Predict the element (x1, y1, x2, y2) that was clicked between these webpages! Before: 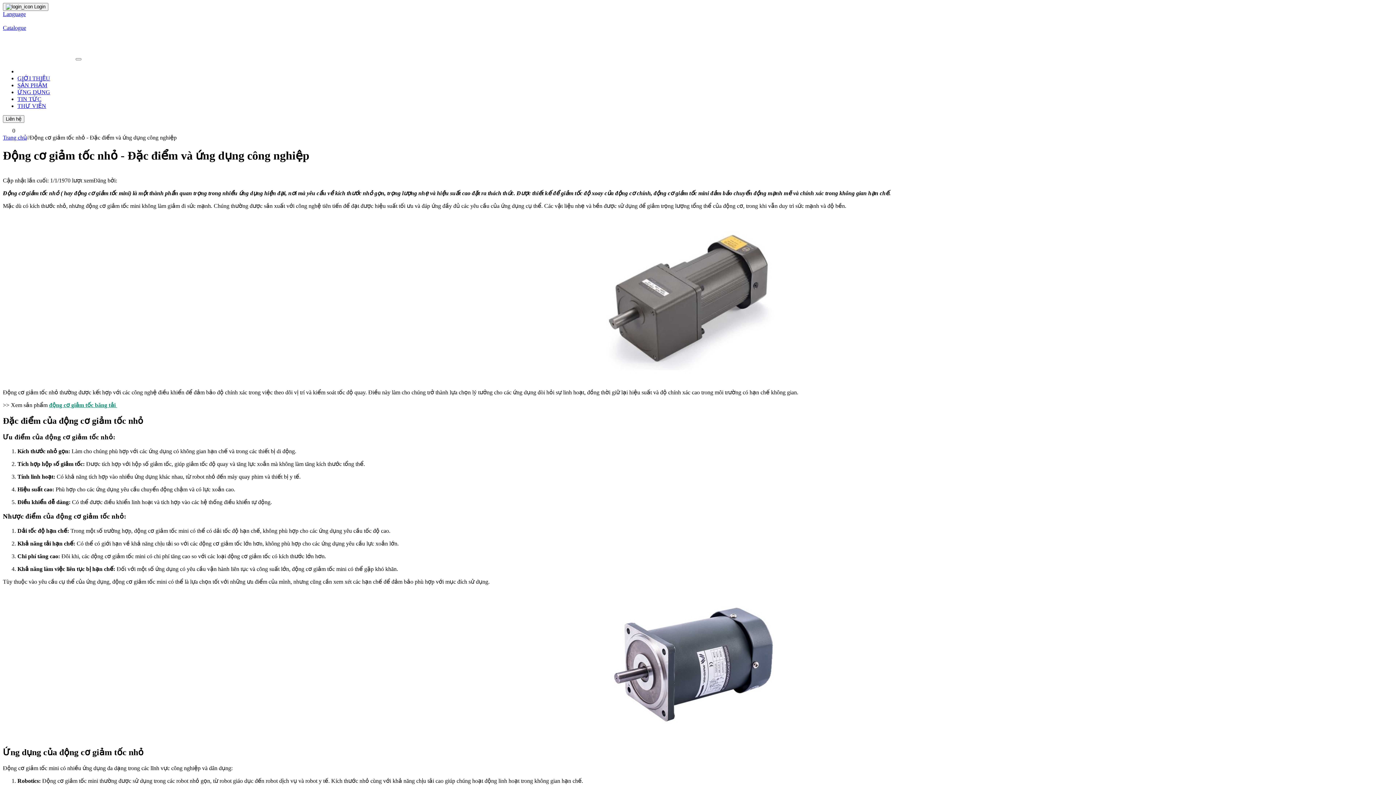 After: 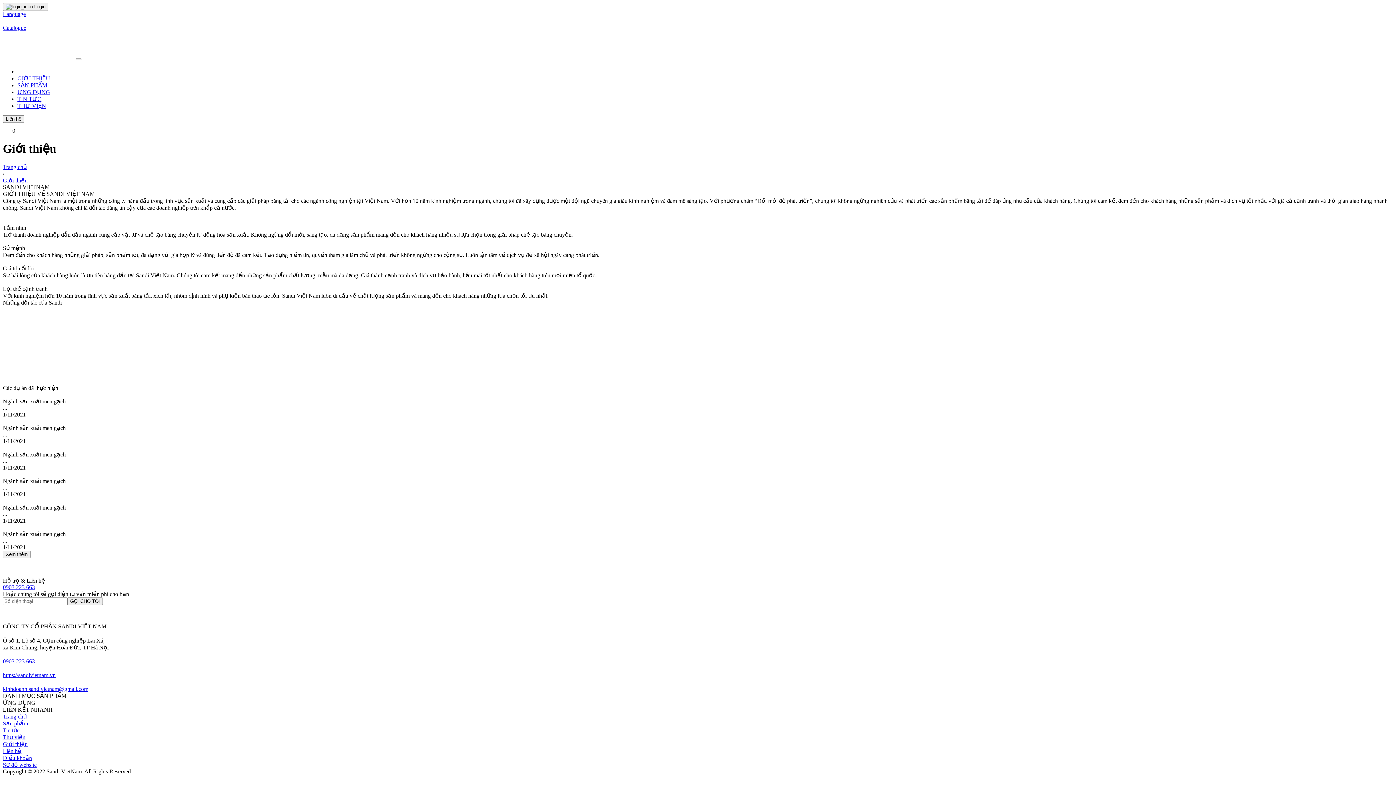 Action: bbox: (17, 75, 50, 81) label: GIỚI THIỆU